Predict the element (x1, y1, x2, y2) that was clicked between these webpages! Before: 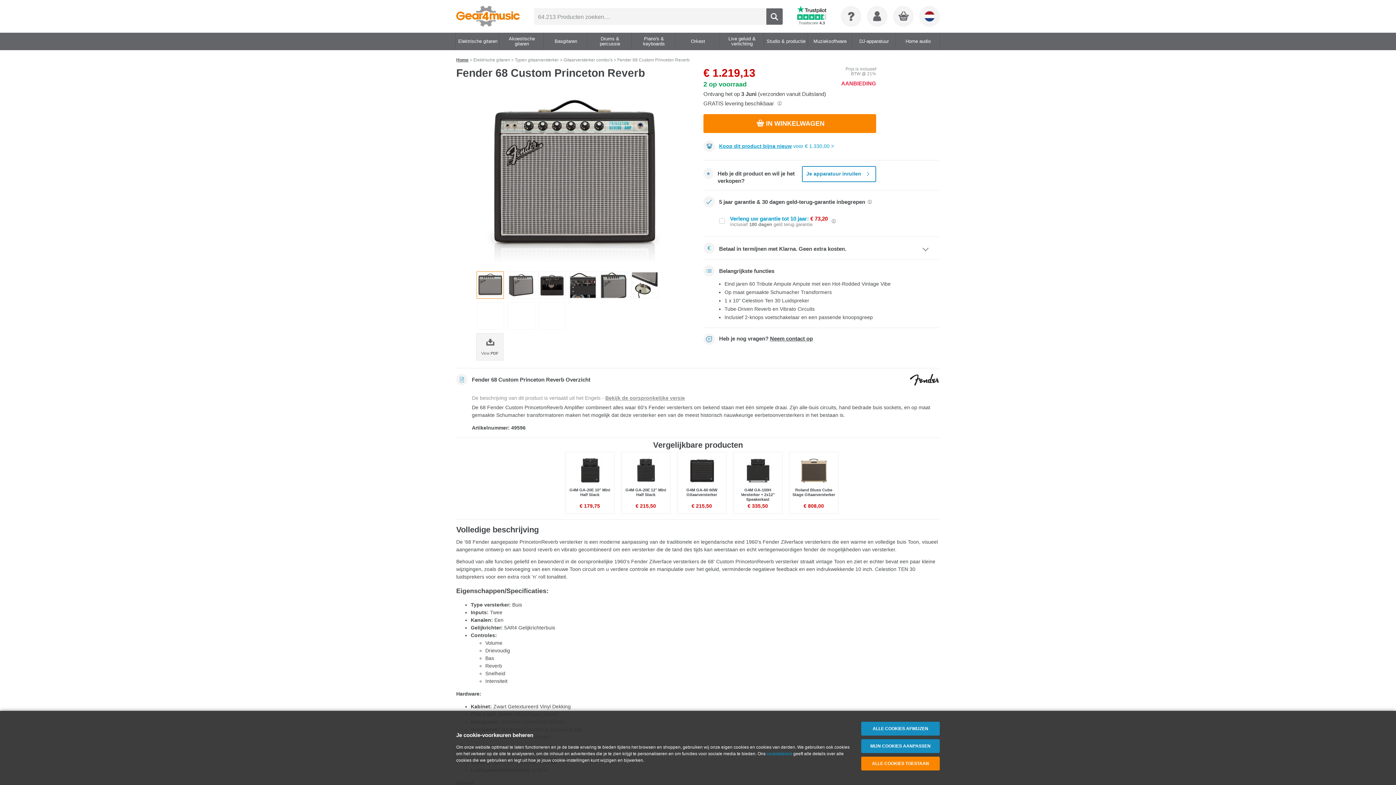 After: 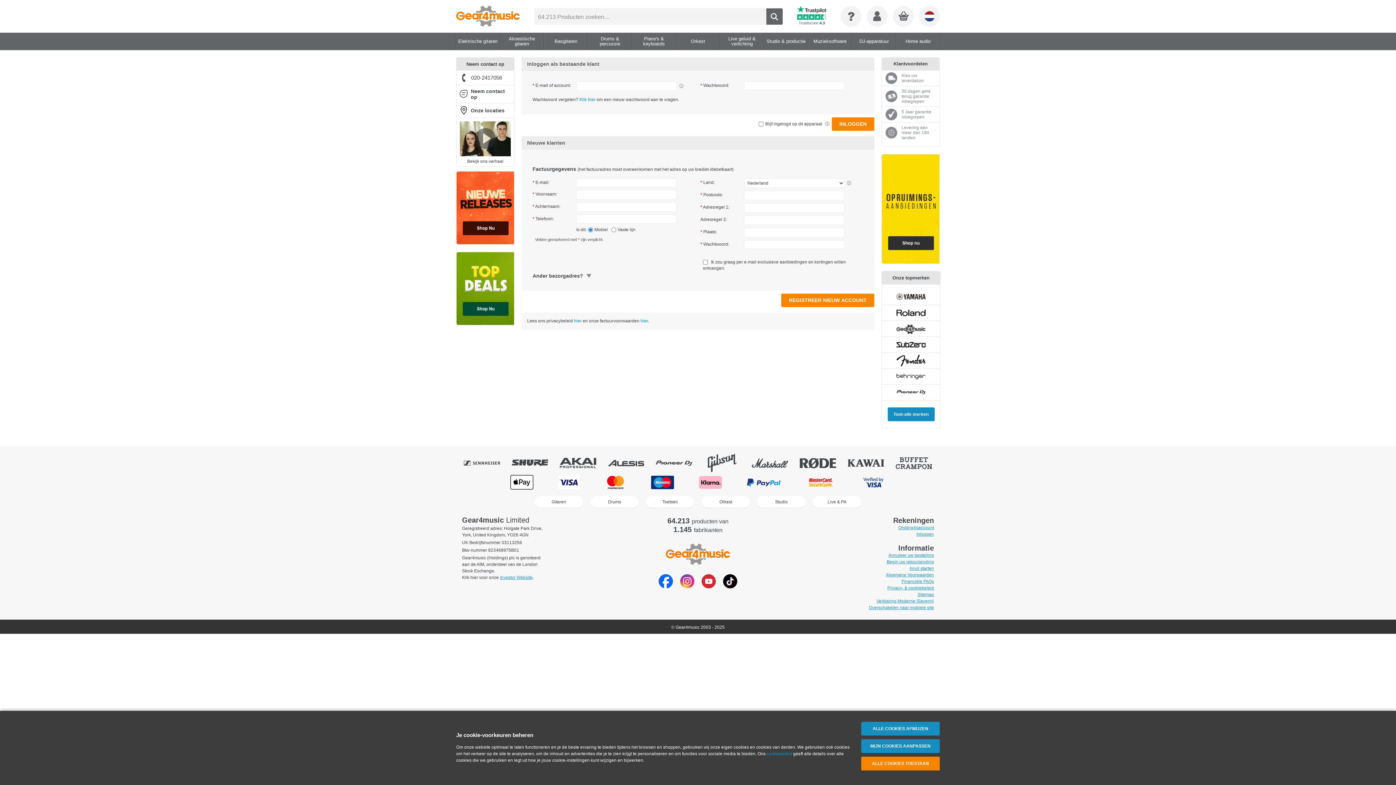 Action: bbox: (867, 6, 887, 26)